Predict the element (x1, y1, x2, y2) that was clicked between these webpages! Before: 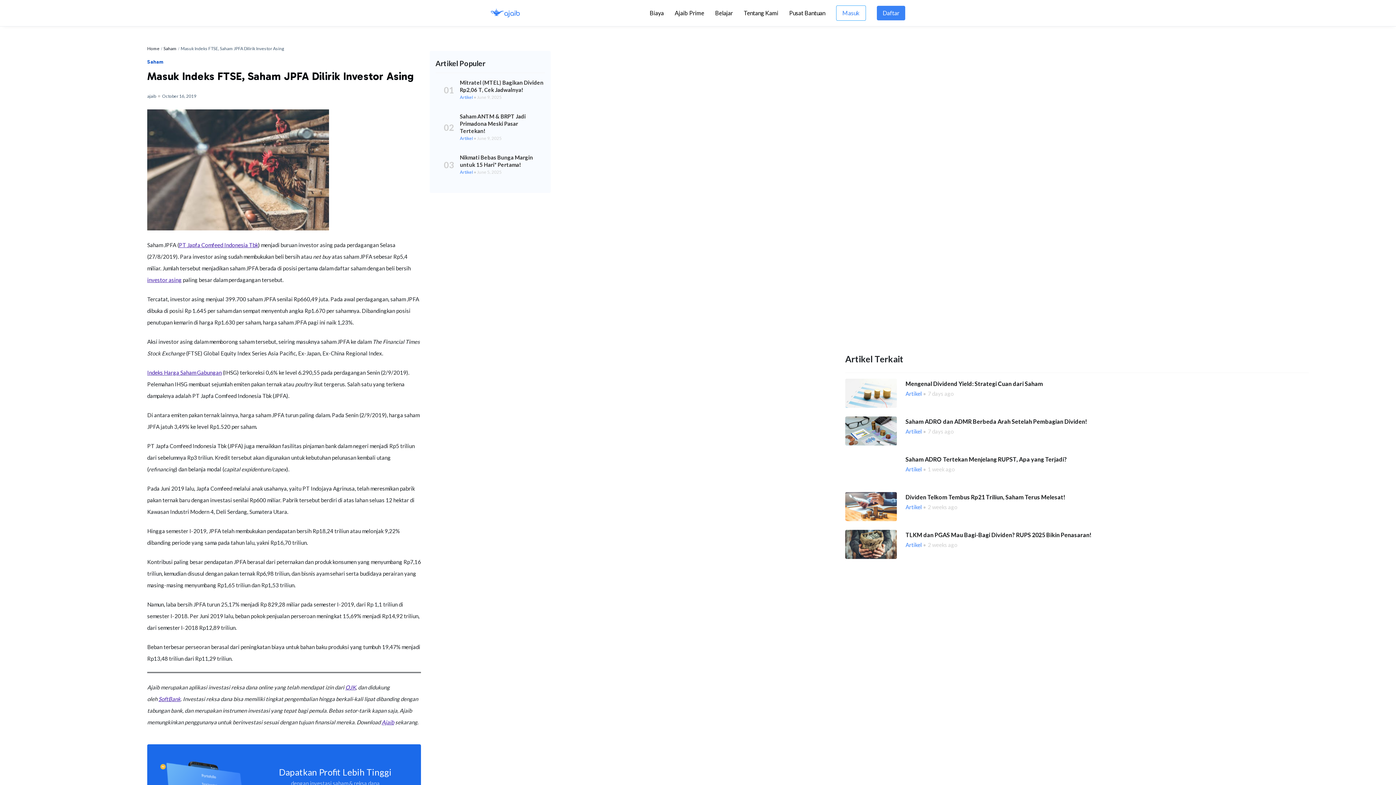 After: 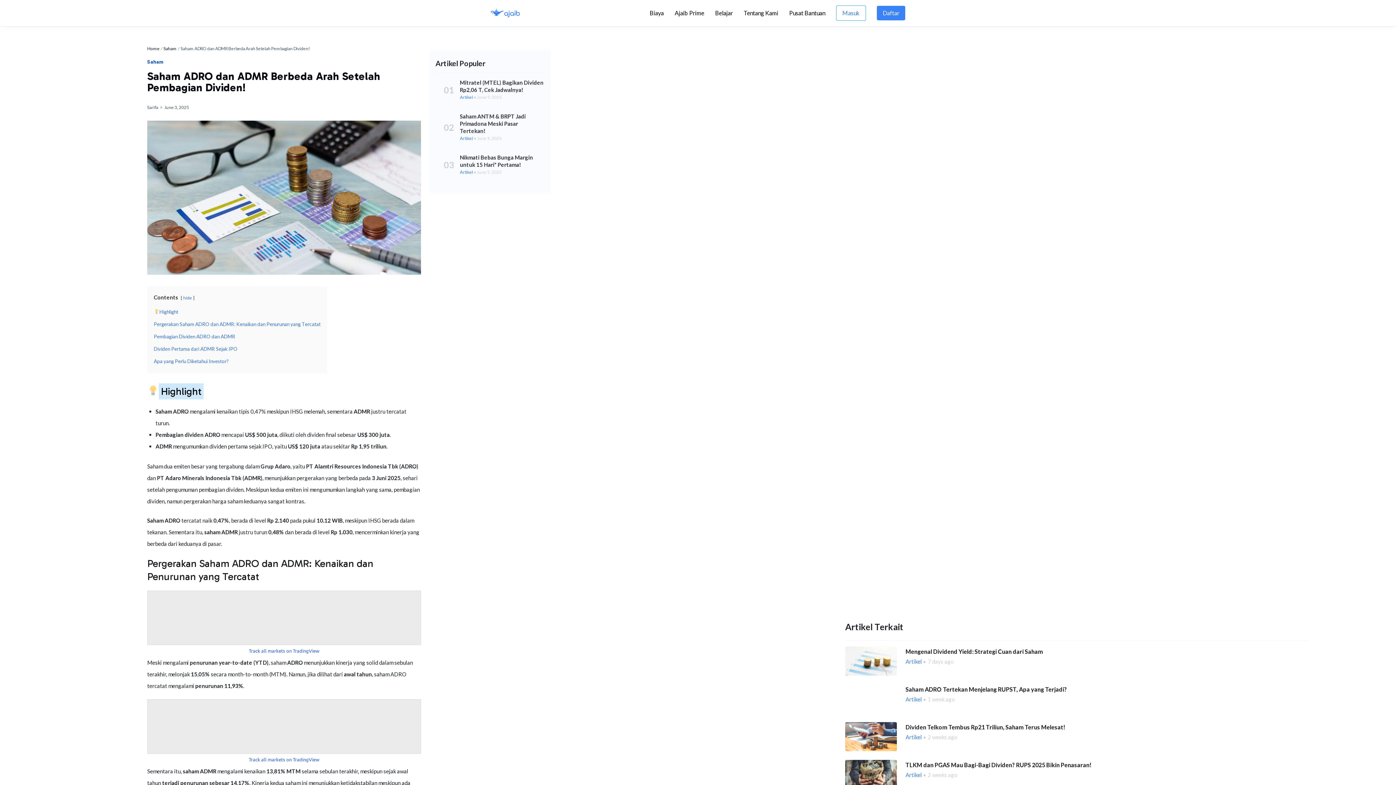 Action: bbox: (905, 418, 1087, 425) label: Saham ADRO dan ADMR Berbeda Arah Setelah Pembagian Dividen!